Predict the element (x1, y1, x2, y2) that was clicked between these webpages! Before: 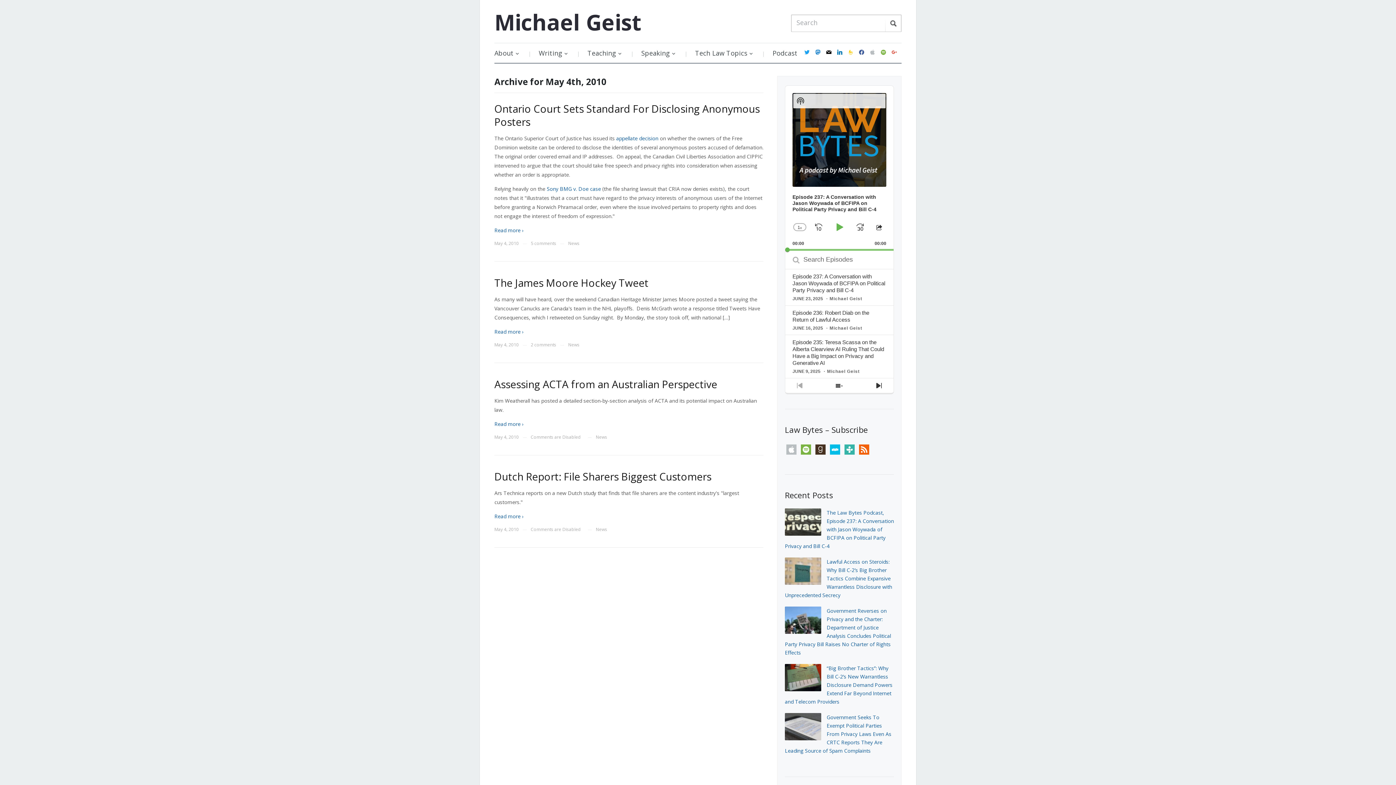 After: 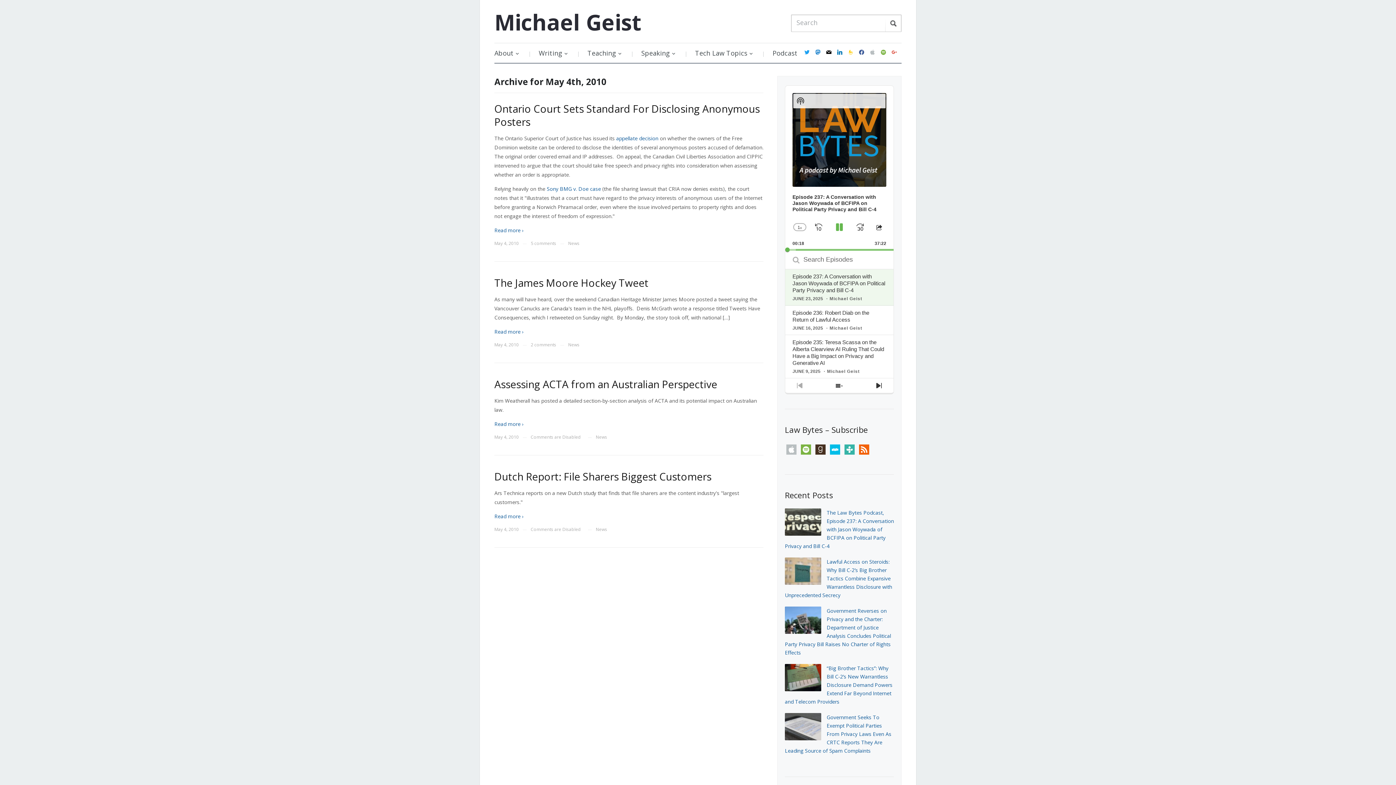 Action: bbox: (832, 220, 846, 234) label: Play Pause